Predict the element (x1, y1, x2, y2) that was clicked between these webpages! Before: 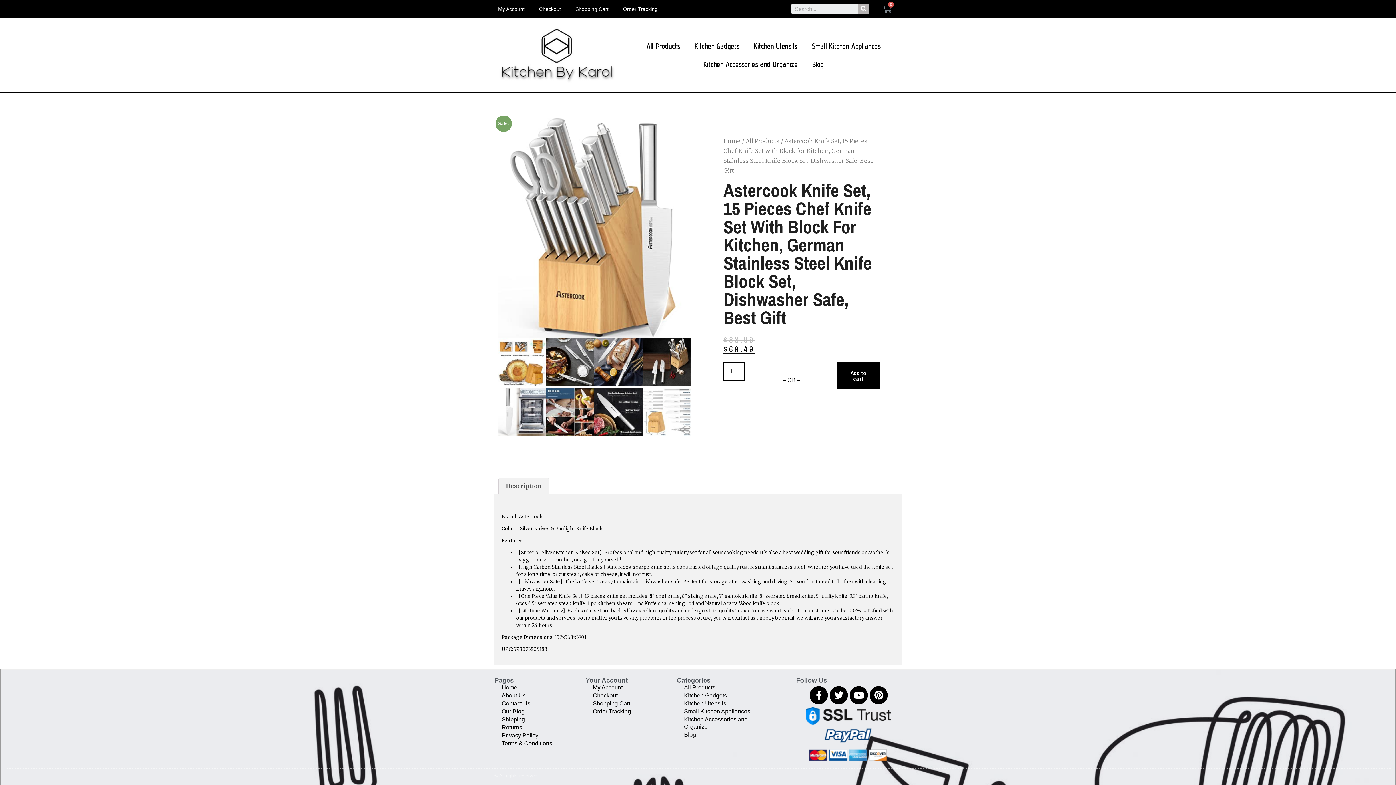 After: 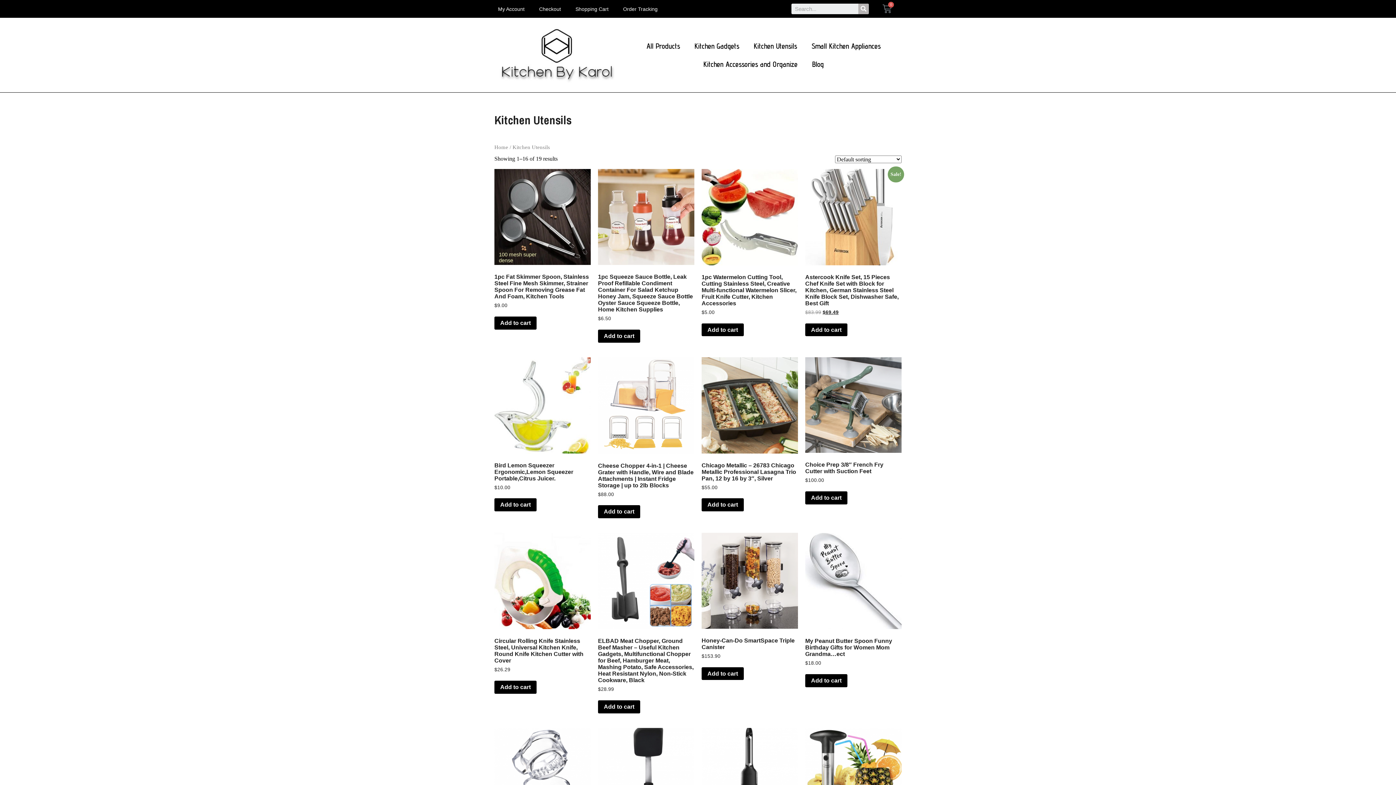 Action: label: Kitchen Utensils bbox: (676, 699, 760, 707)